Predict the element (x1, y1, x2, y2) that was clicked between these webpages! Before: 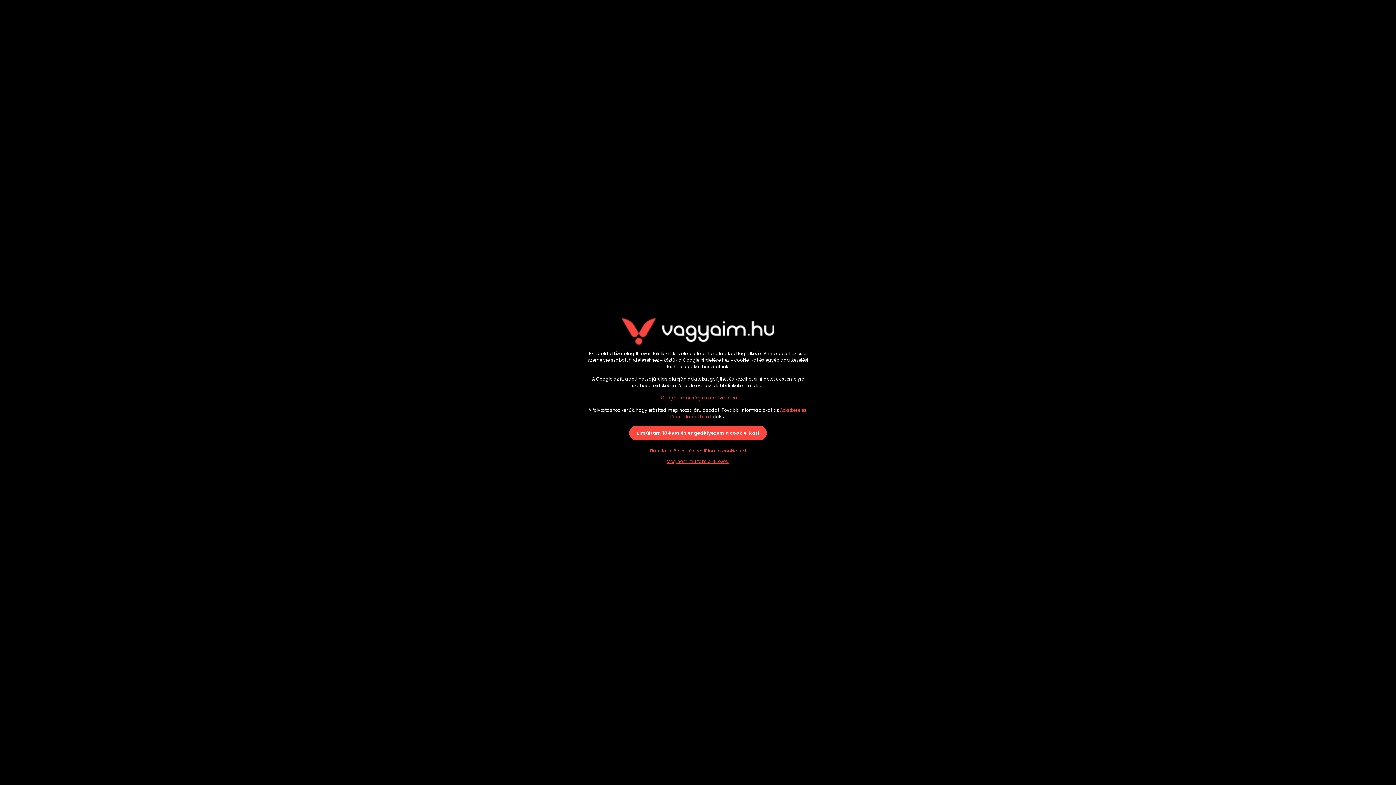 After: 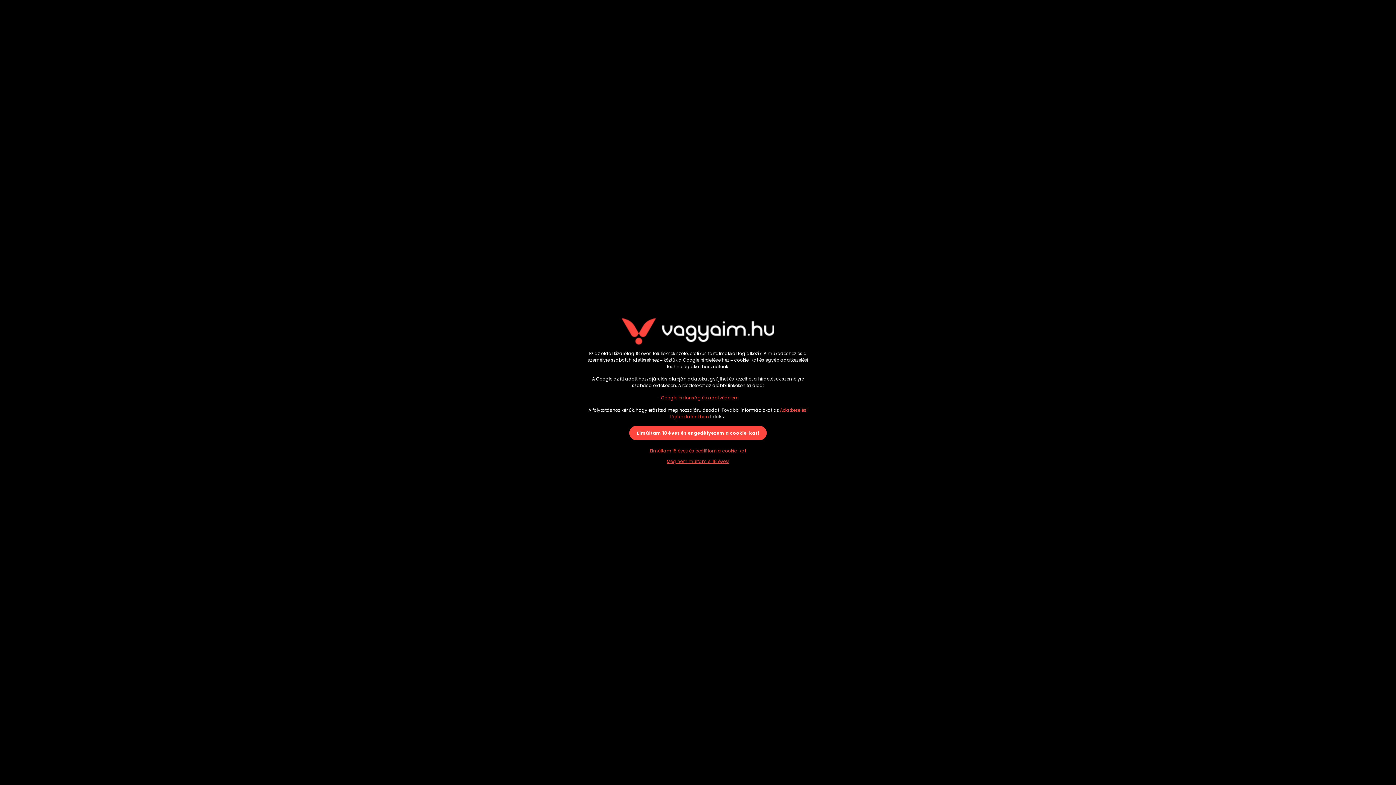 Action: bbox: (661, 394, 738, 401) label: Google biztonság és adatvédelem